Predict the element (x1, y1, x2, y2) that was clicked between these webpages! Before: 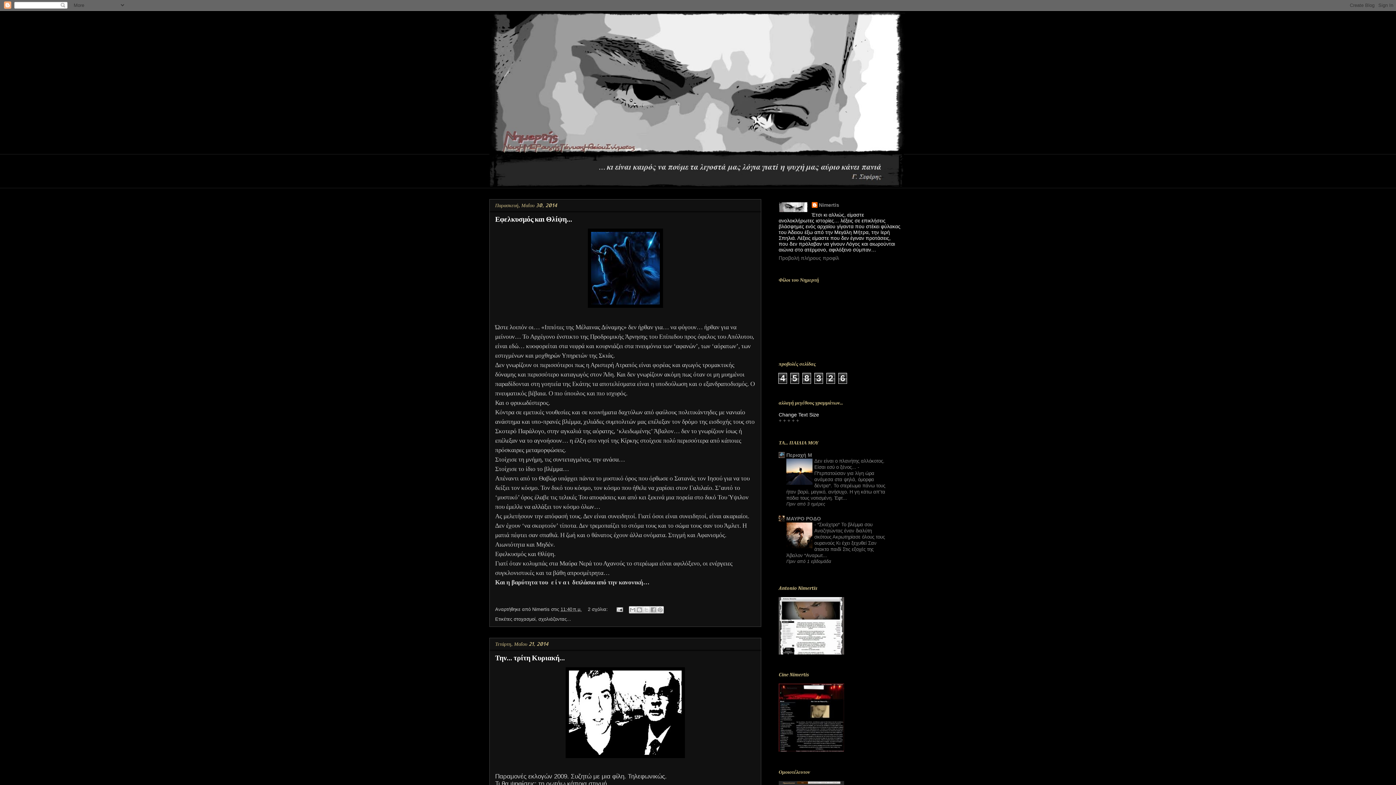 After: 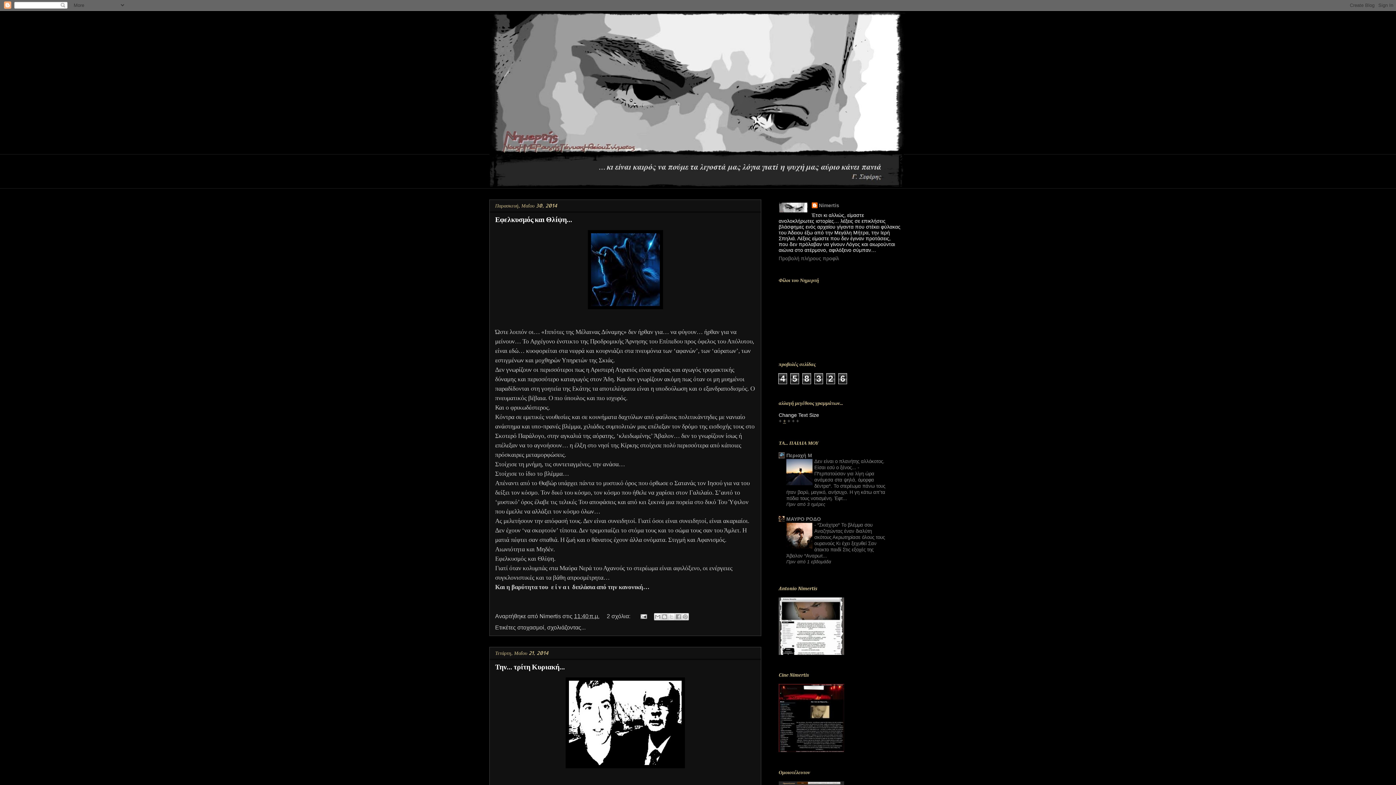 Action: label: + bbox: (783, 417, 786, 423)